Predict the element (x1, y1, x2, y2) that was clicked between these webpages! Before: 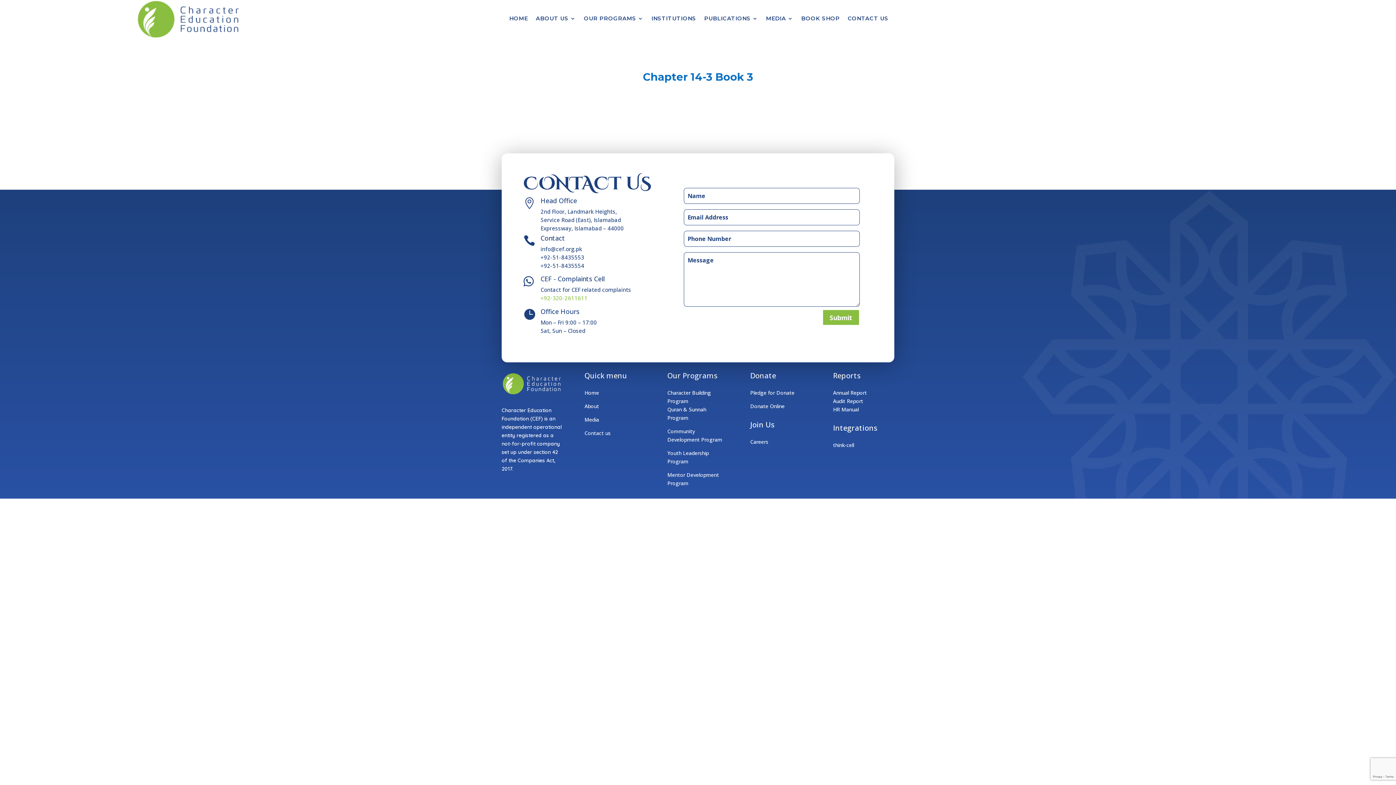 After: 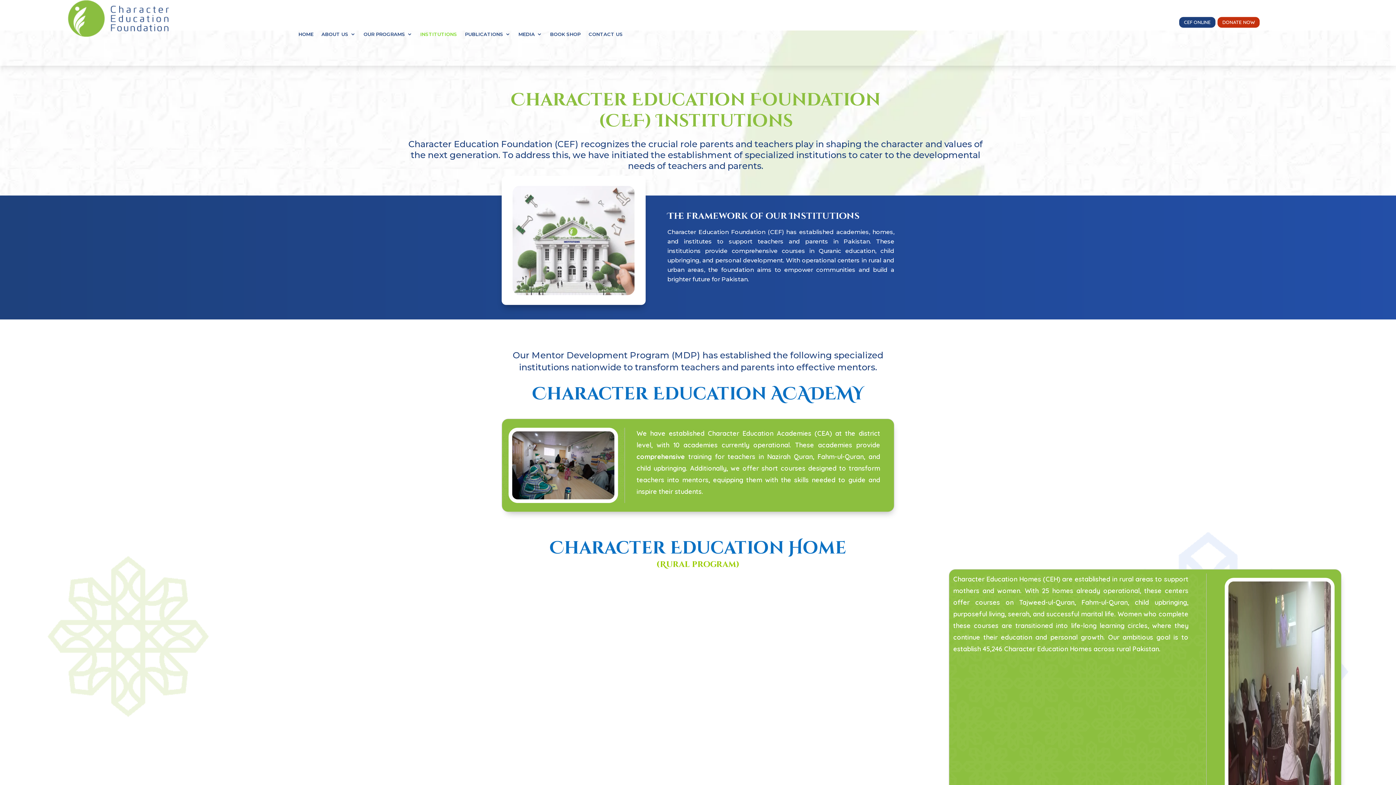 Action: label: INSTITUTIONS bbox: (651, 16, 696, 24)